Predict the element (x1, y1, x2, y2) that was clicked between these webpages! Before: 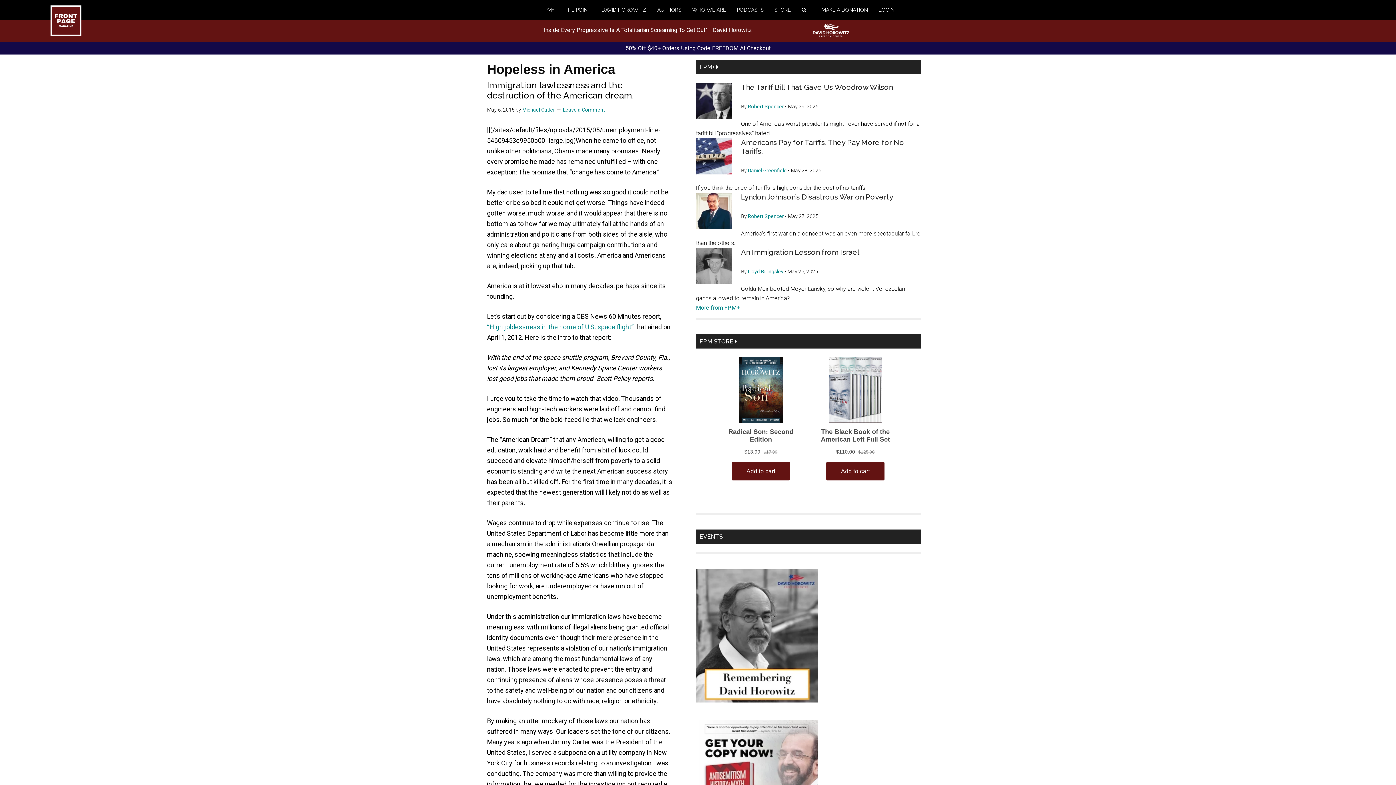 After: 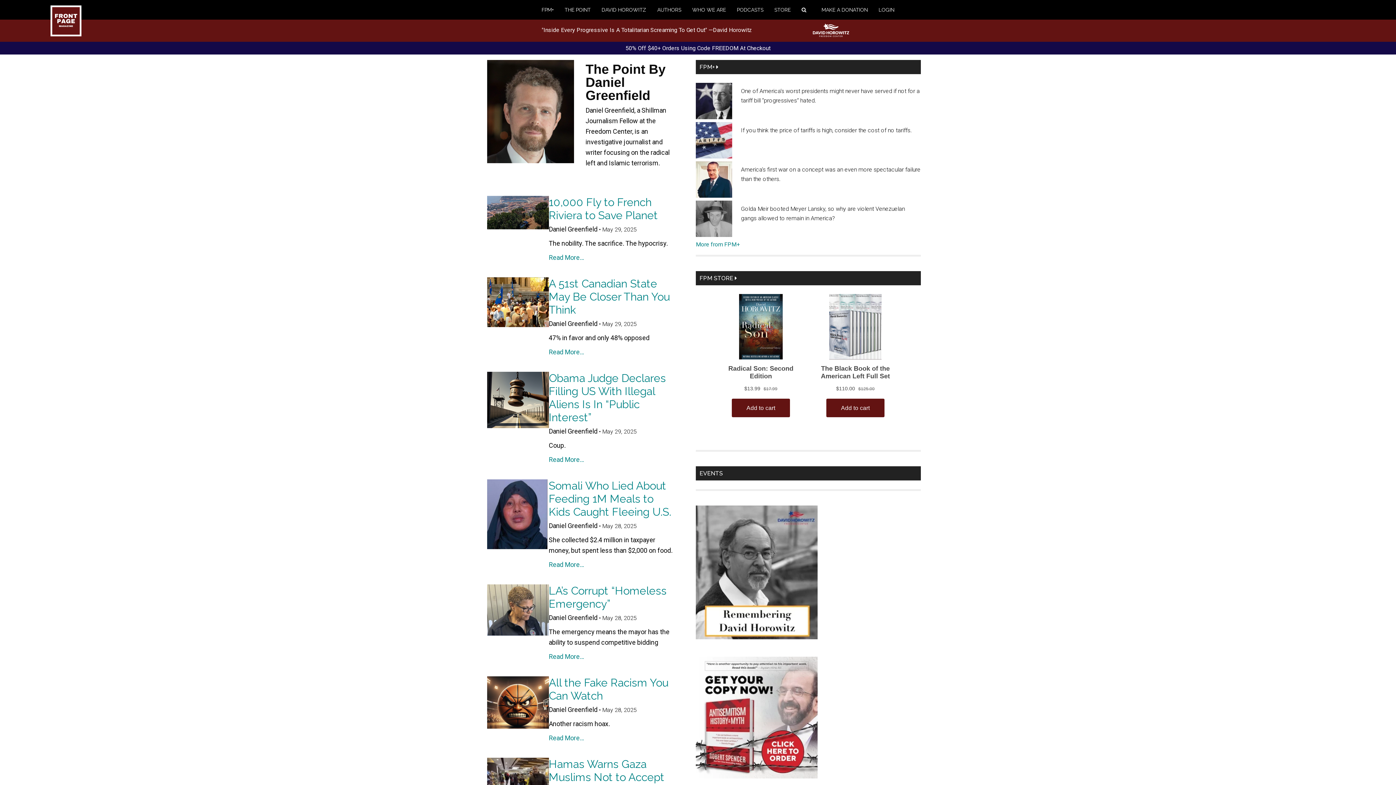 Action: bbox: (564, 0, 601, 19) label: THE POINT